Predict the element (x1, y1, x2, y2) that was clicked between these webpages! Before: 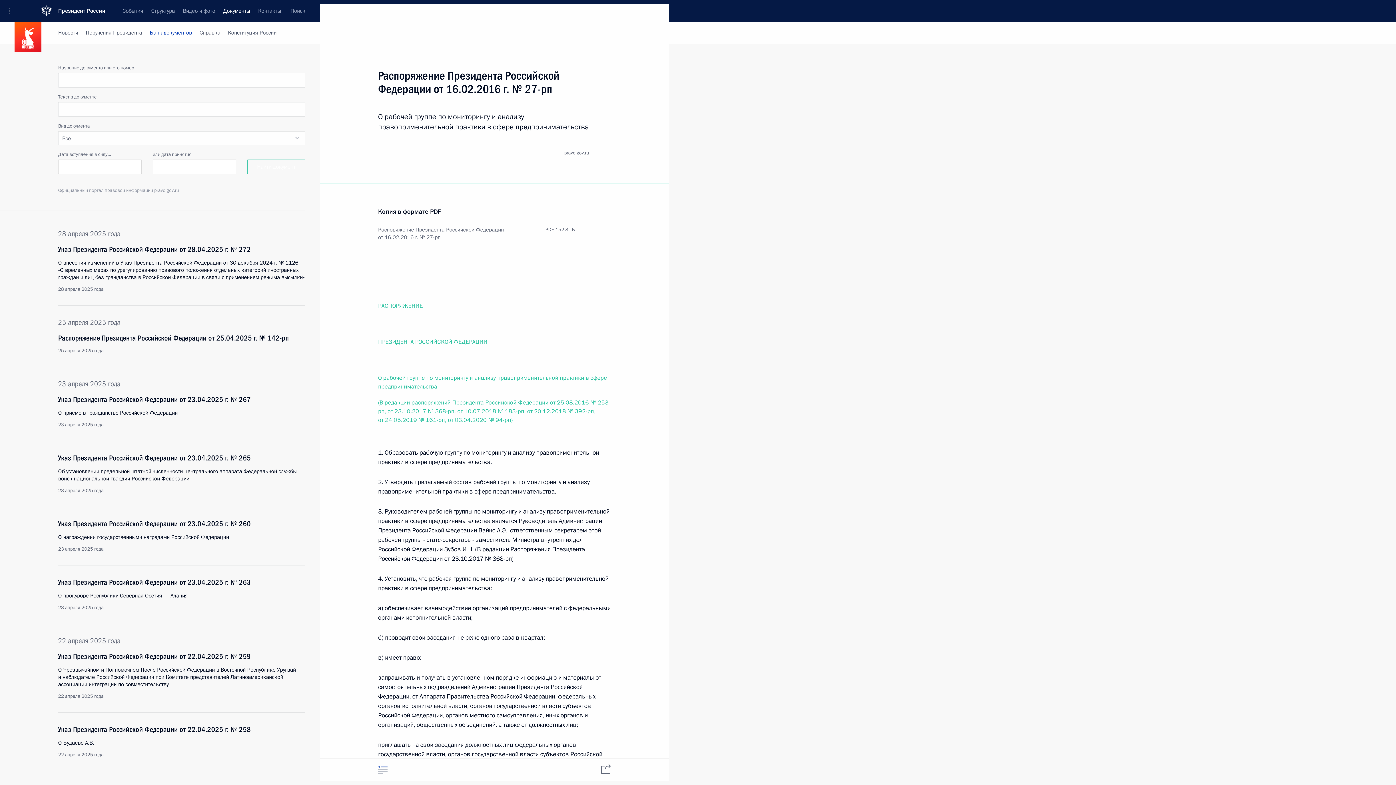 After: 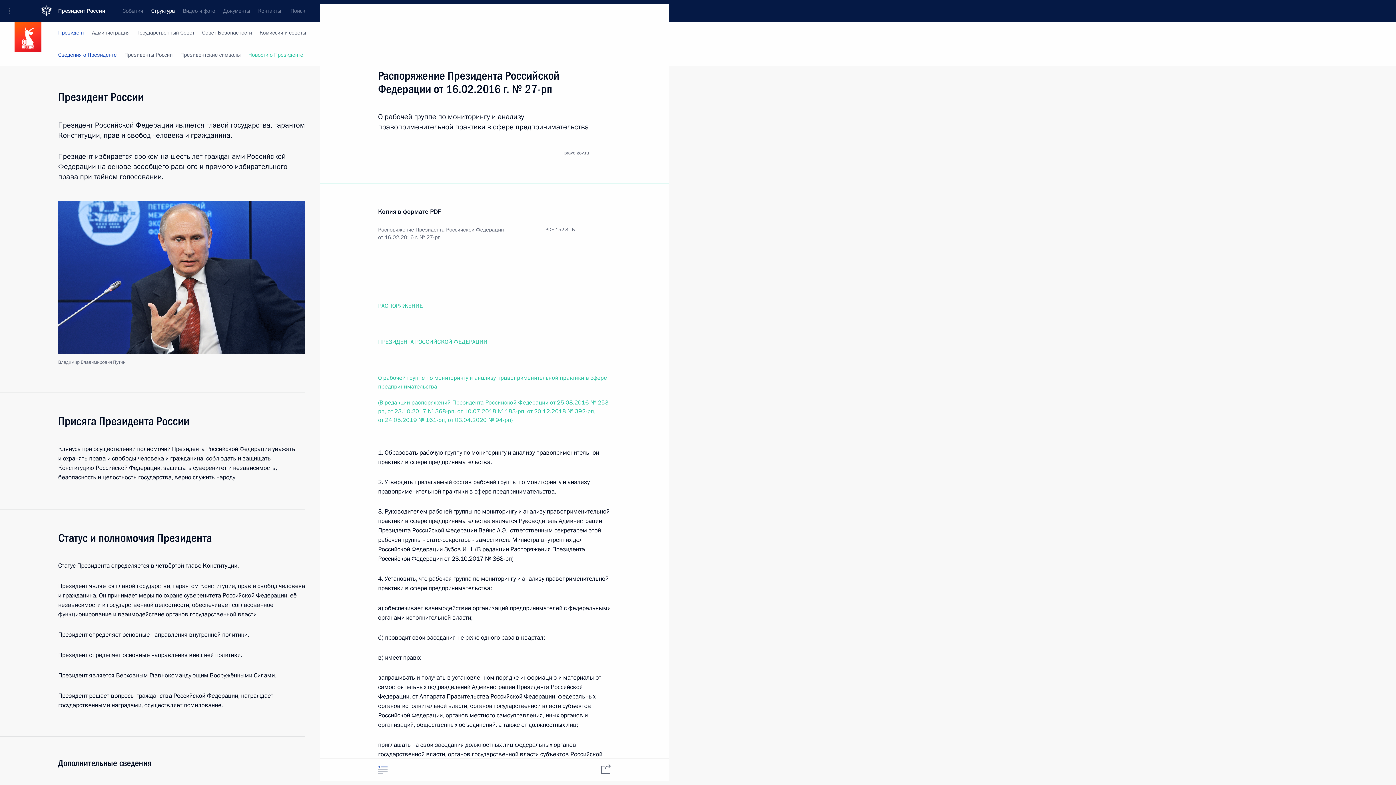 Action: label: Структура bbox: (147, 0, 178, 21)